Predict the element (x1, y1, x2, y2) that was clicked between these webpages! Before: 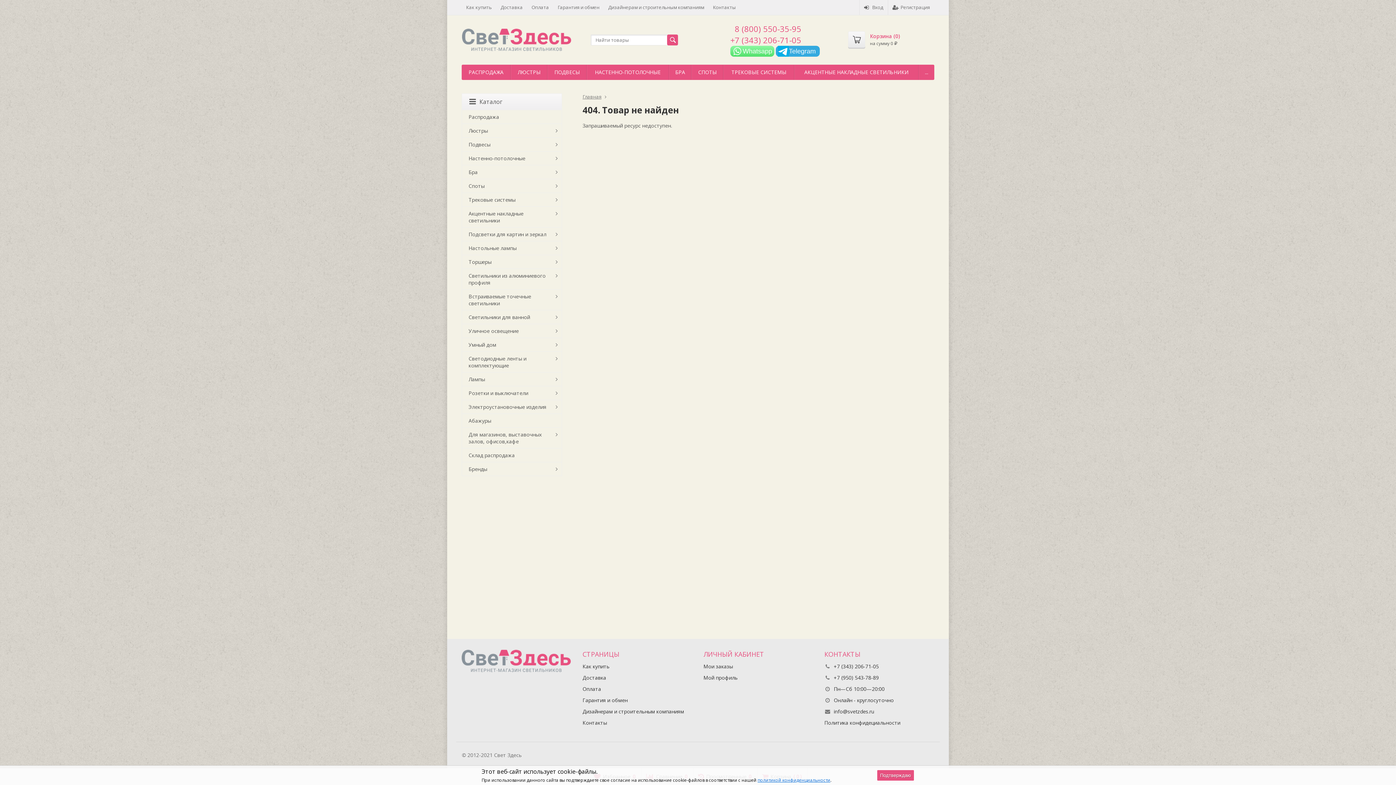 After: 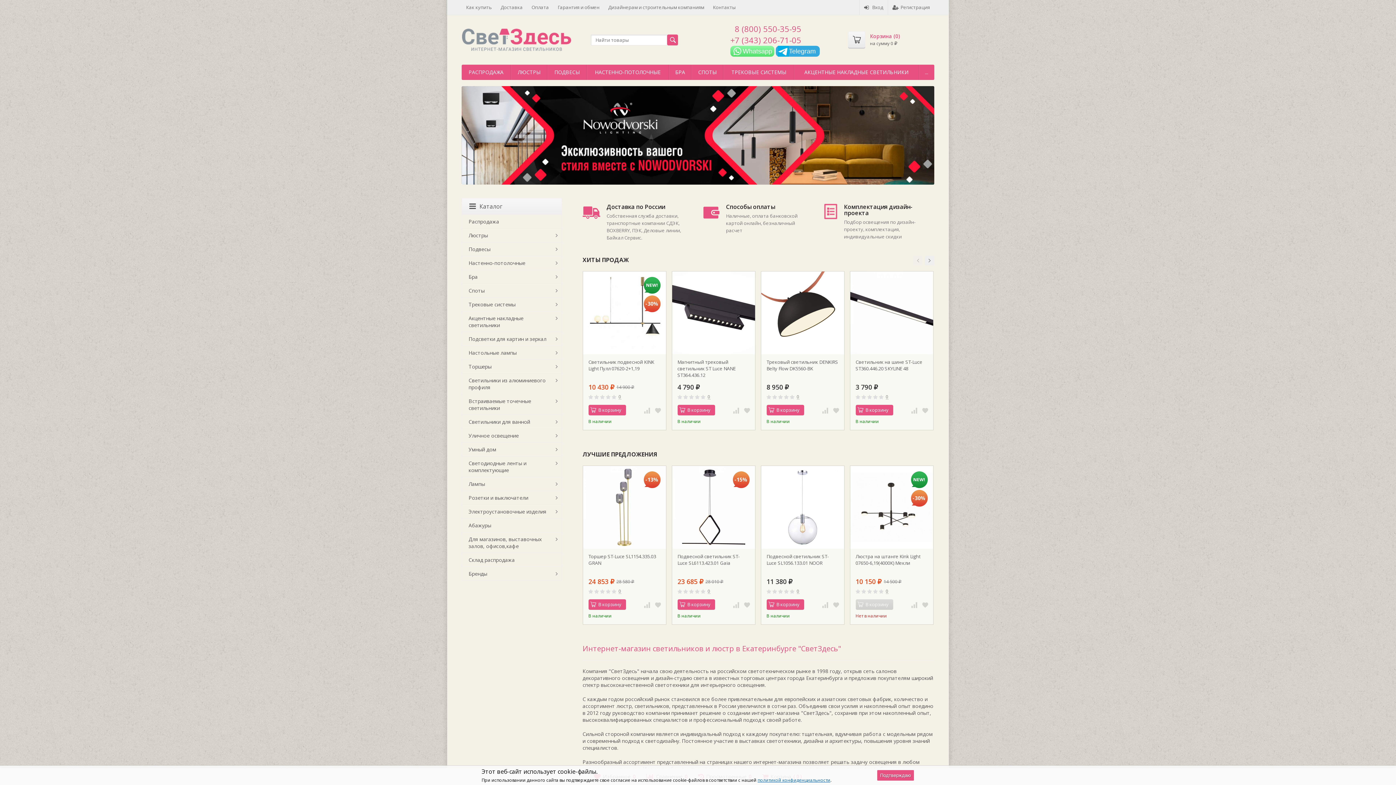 Action: bbox: (582, 93, 601, 100) label: Главная